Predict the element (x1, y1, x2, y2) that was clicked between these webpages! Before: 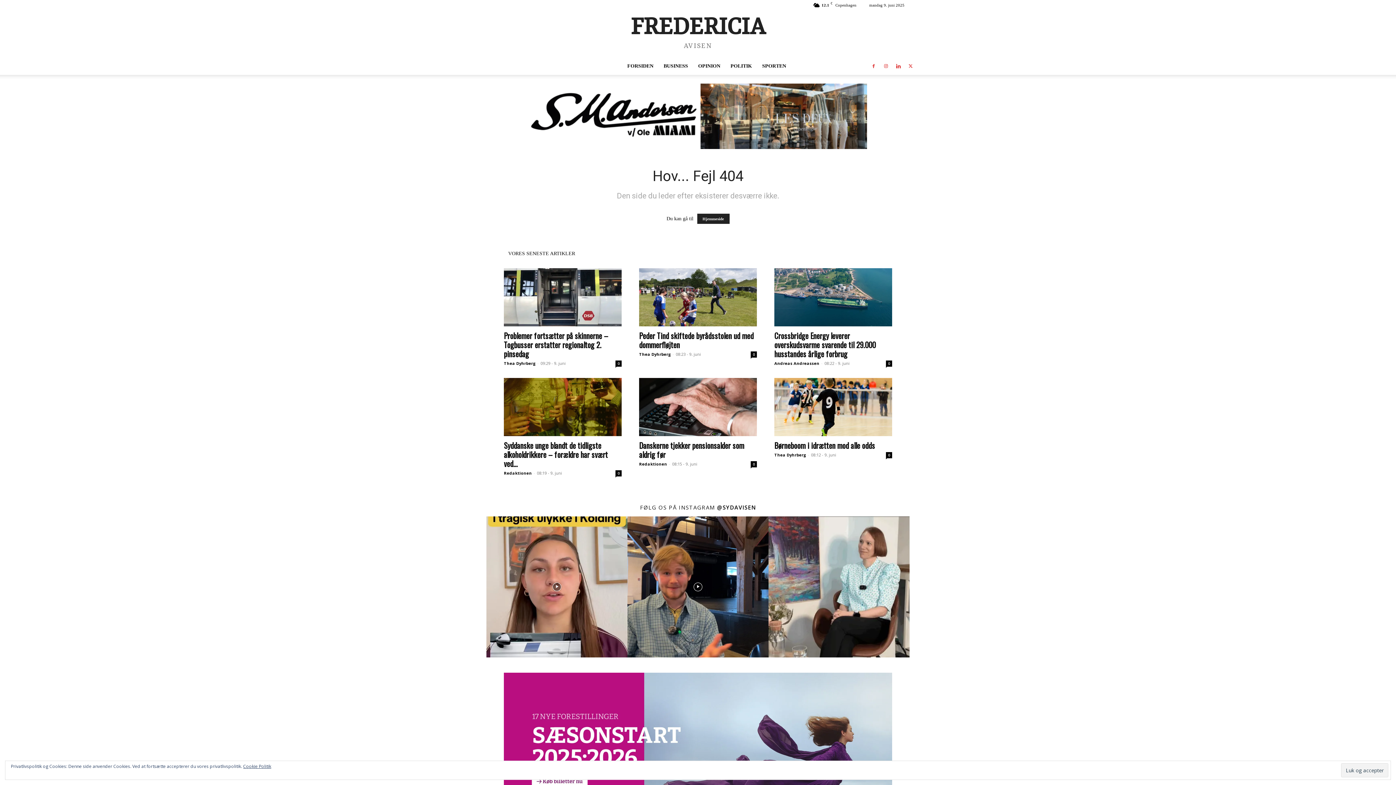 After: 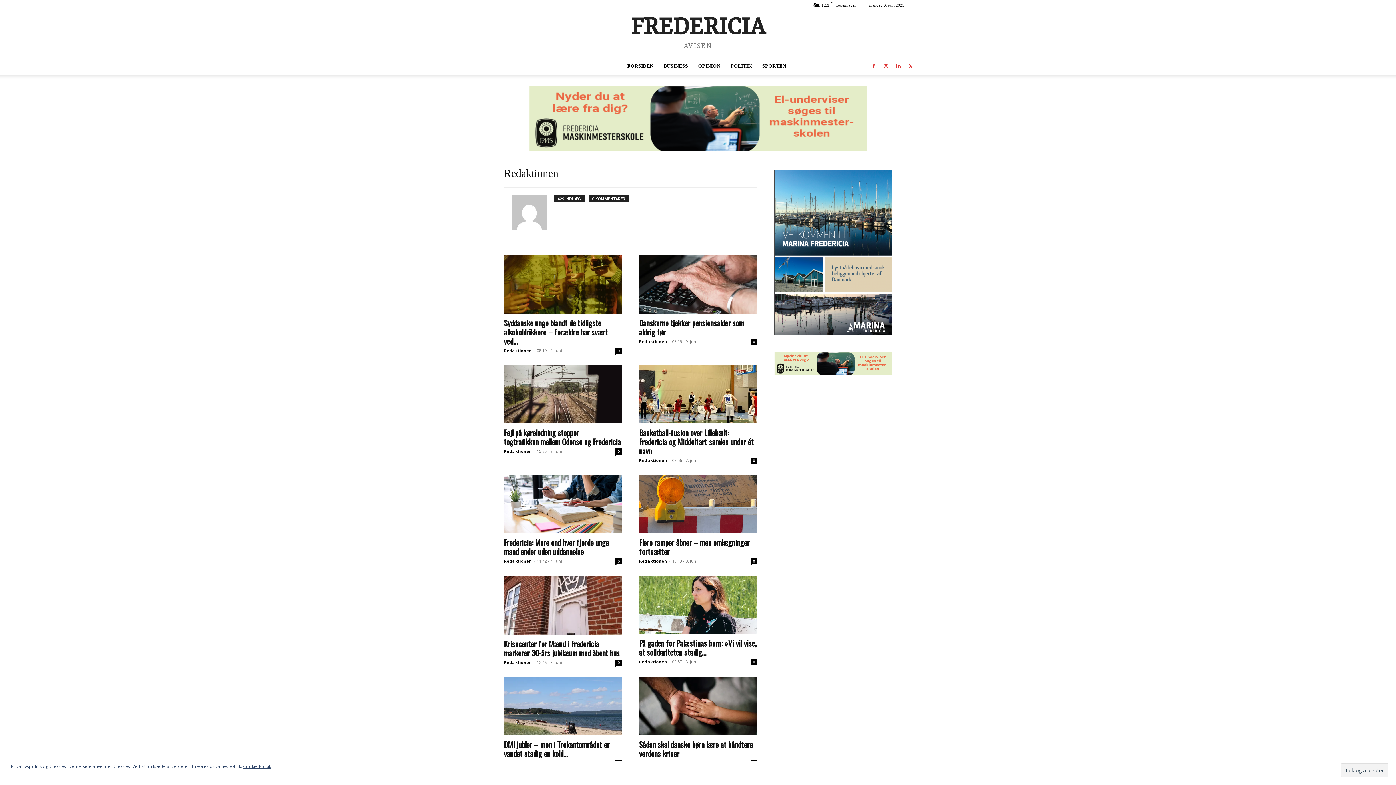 Action: label: Redaktionen bbox: (639, 461, 667, 466)